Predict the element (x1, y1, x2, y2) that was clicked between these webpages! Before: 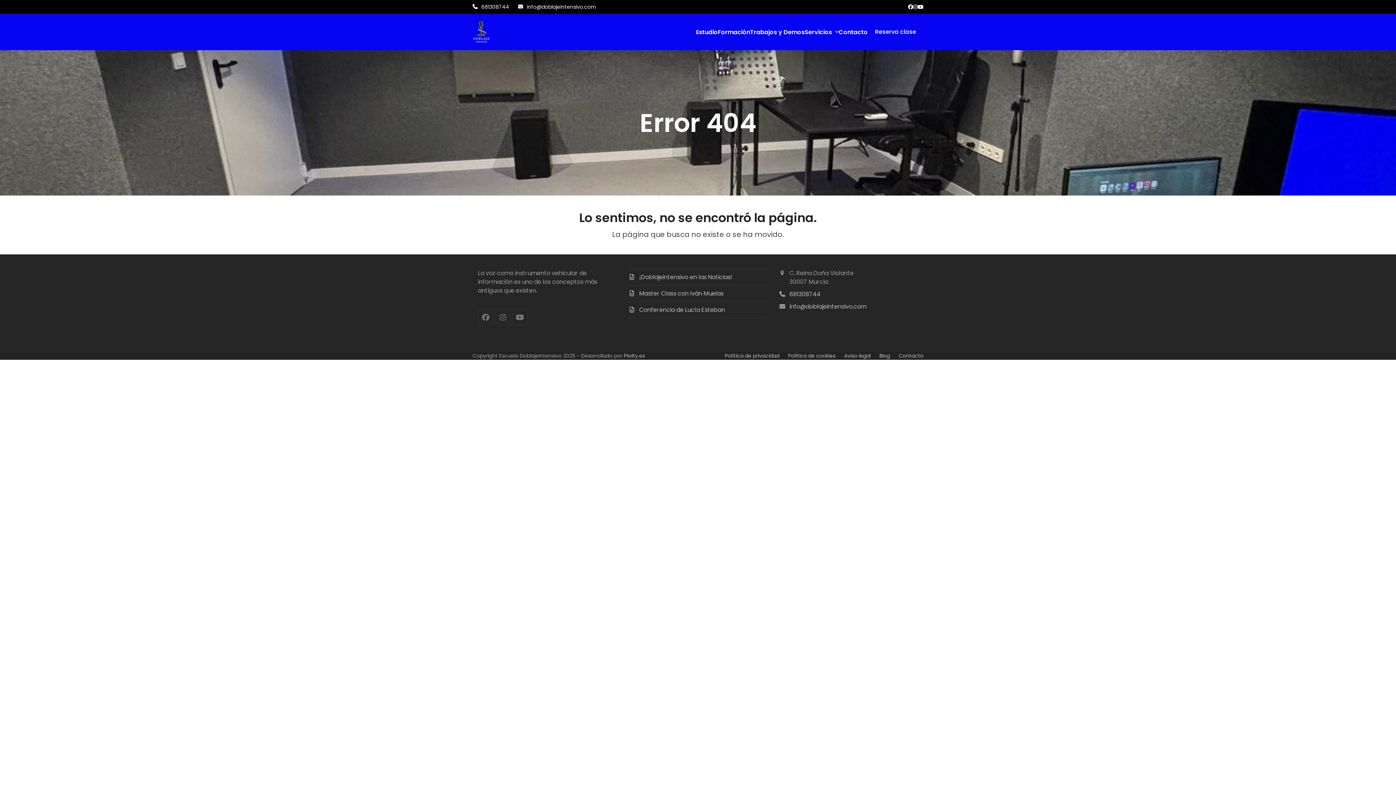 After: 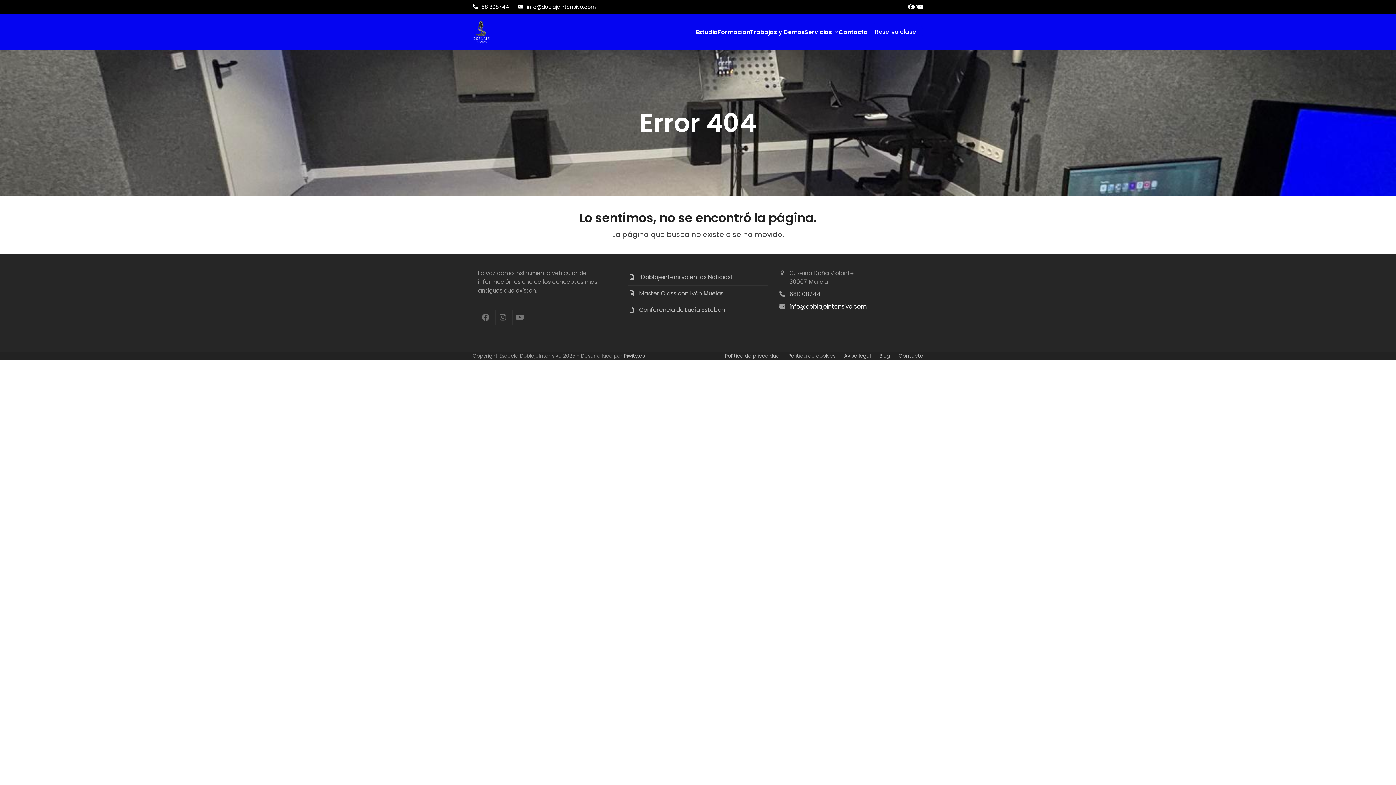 Action: label: info@doblajeintensivo.com bbox: (789, 302, 866, 310)